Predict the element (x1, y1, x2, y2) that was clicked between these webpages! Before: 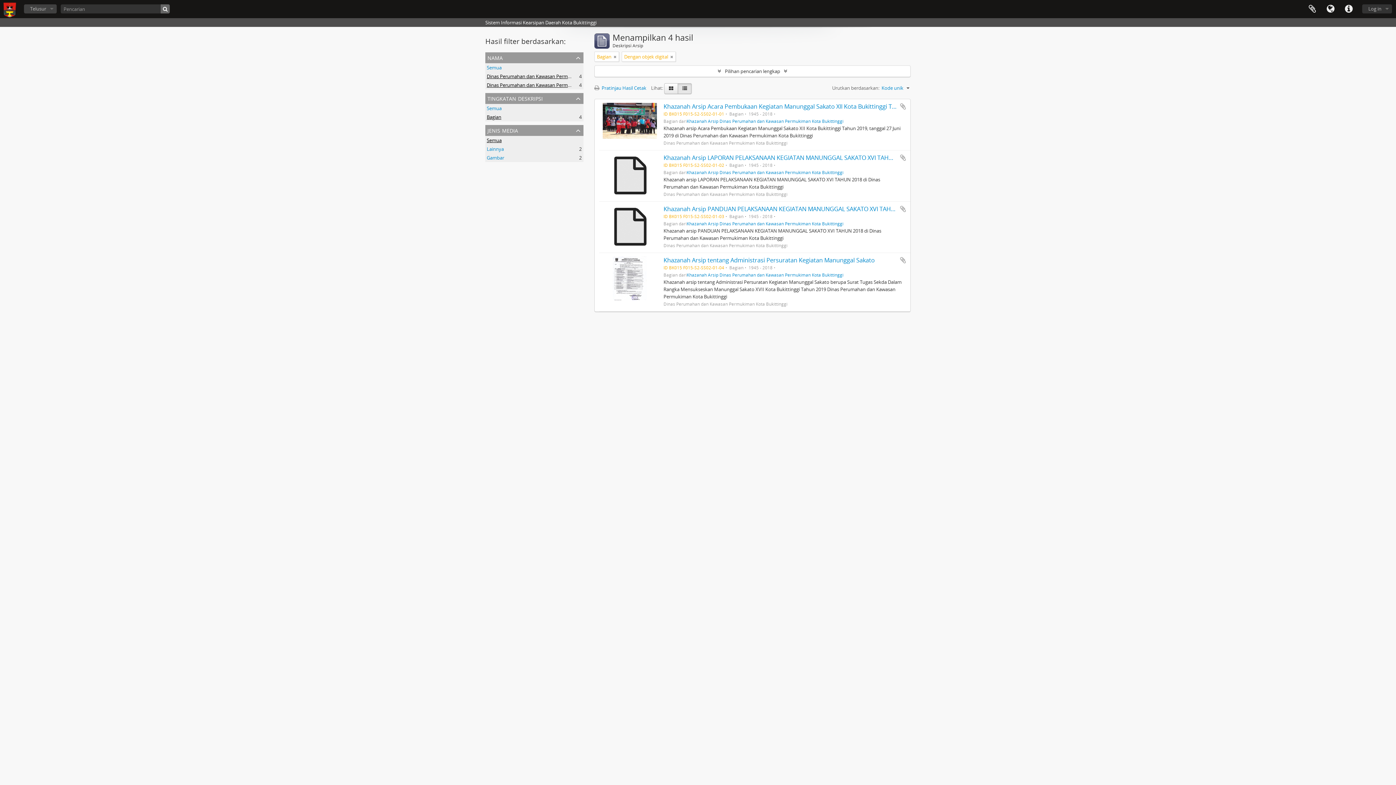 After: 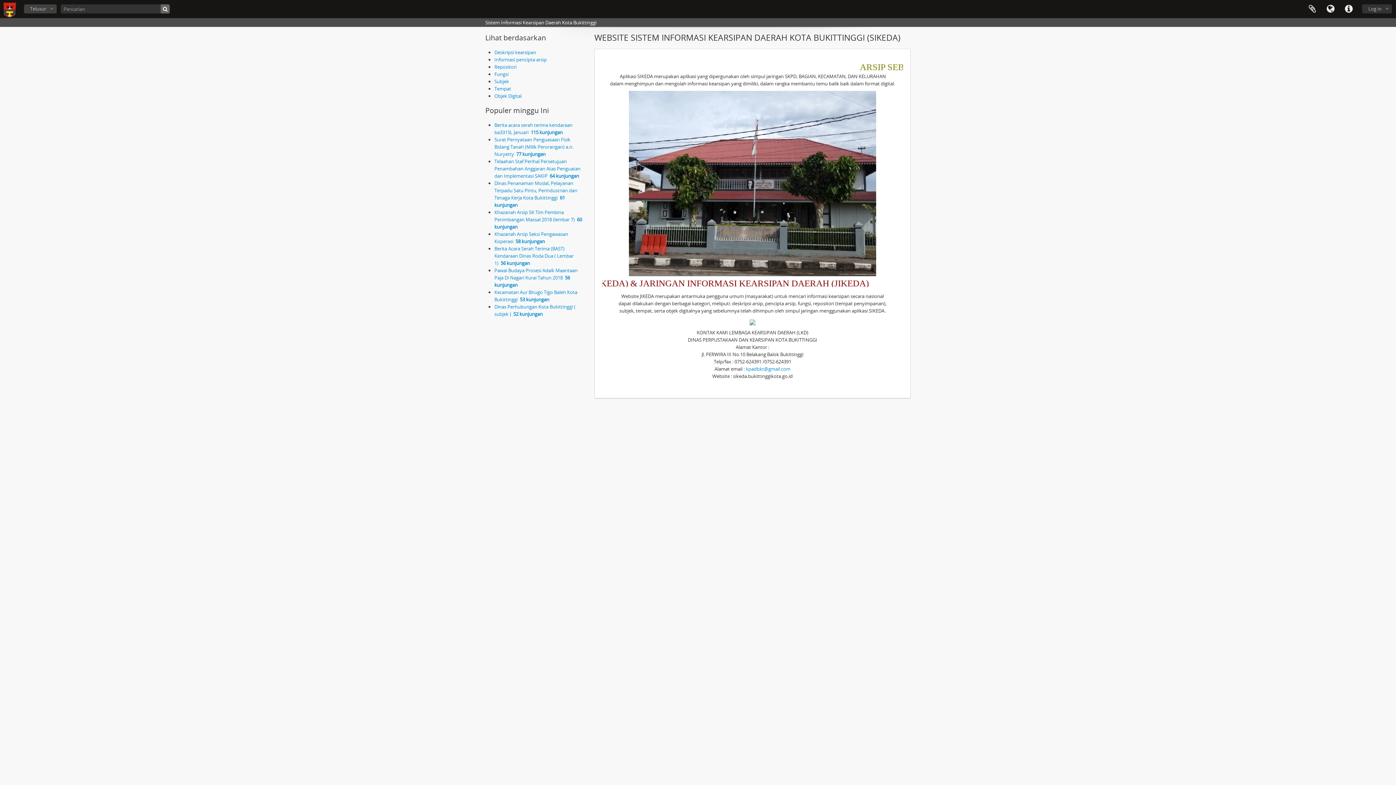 Action: bbox: (2, 0, 16, 18)